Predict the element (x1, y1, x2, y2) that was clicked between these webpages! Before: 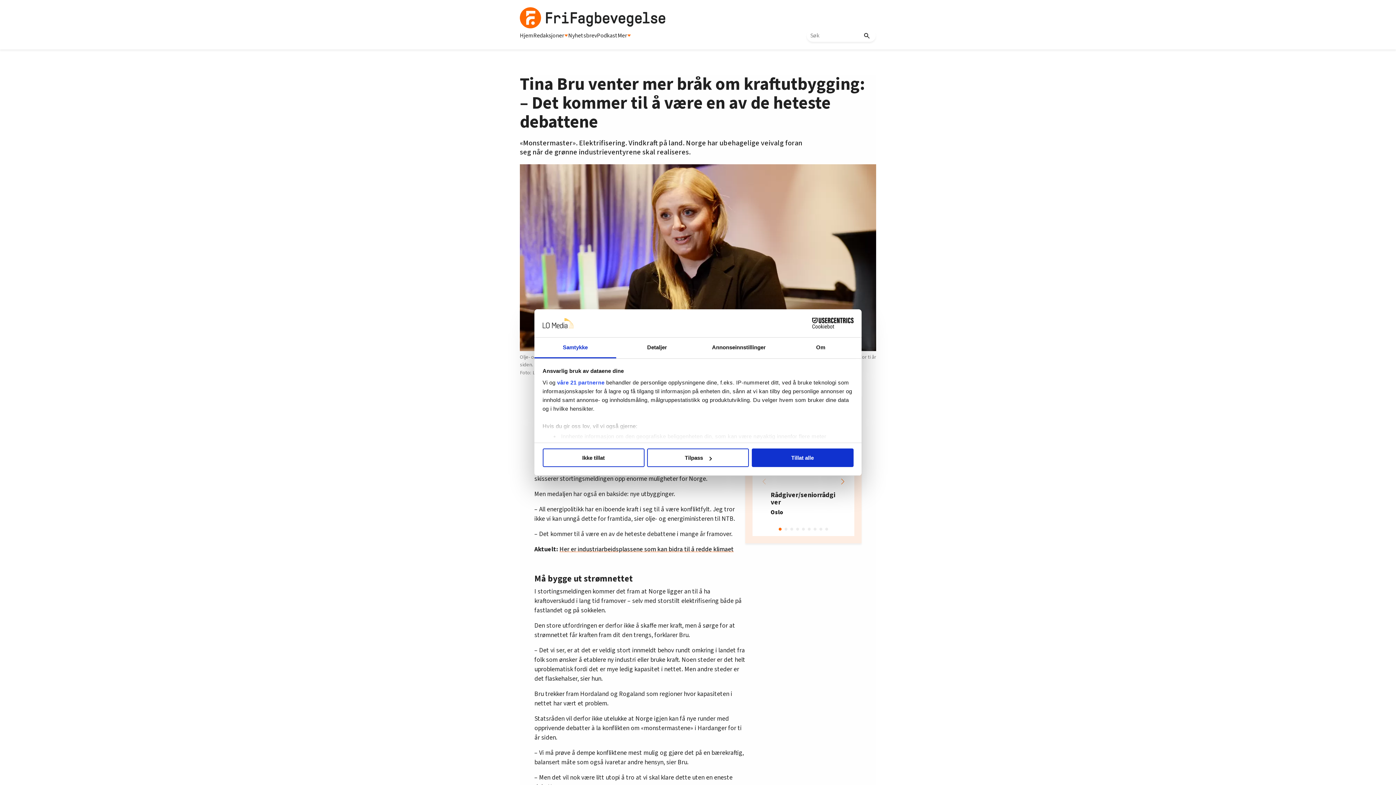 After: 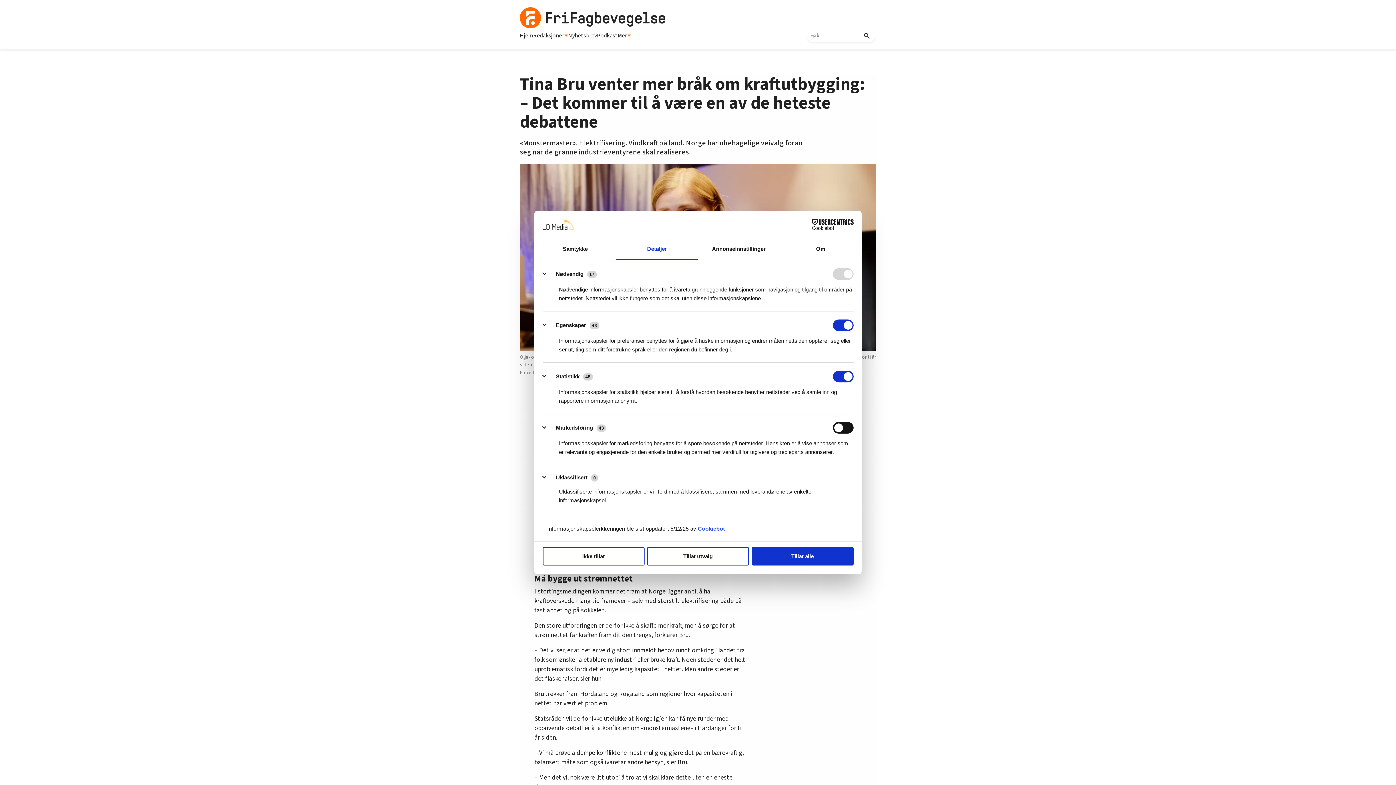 Action: bbox: (616, 337, 698, 358) label: Detaljer